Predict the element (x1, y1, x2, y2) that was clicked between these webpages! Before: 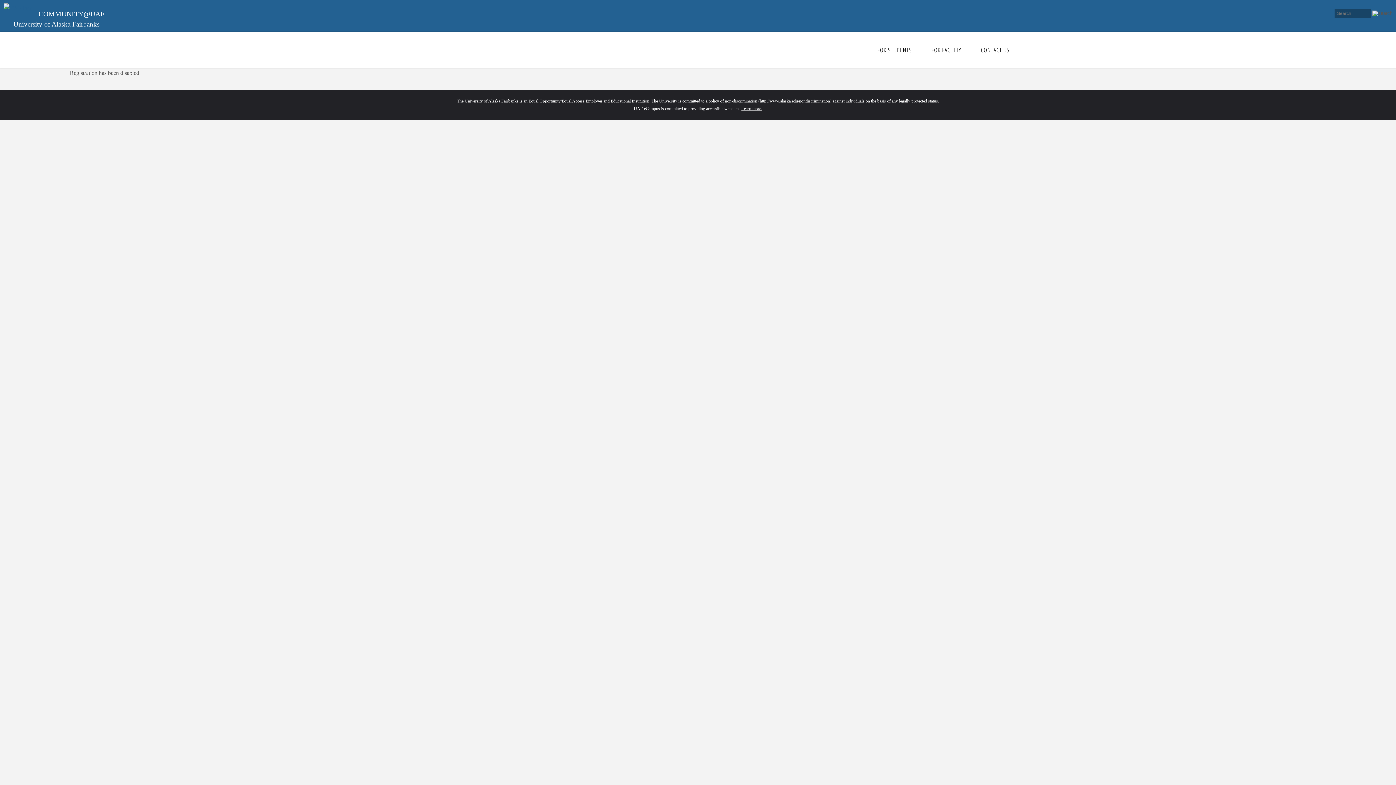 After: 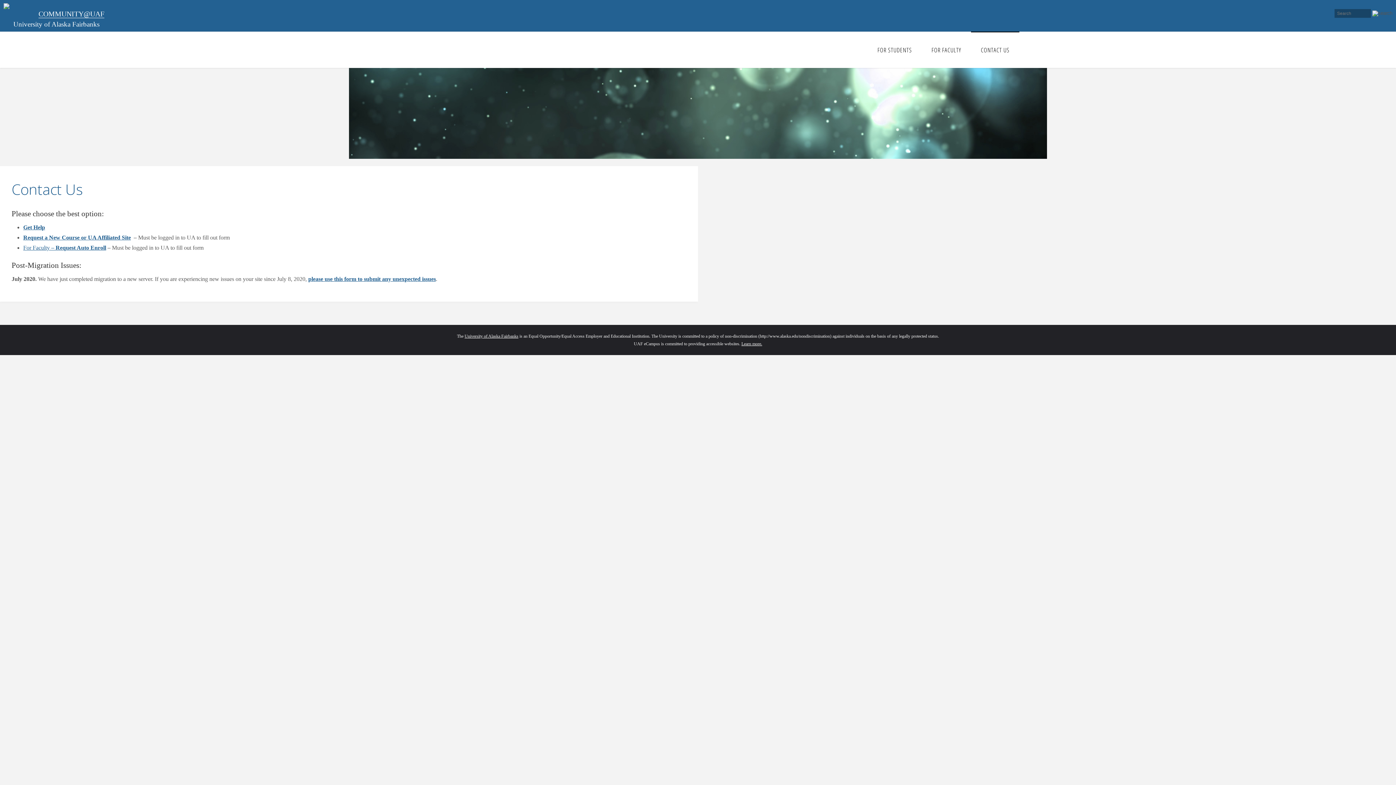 Action: label: CONTACT US bbox: (971, 31, 1019, 68)